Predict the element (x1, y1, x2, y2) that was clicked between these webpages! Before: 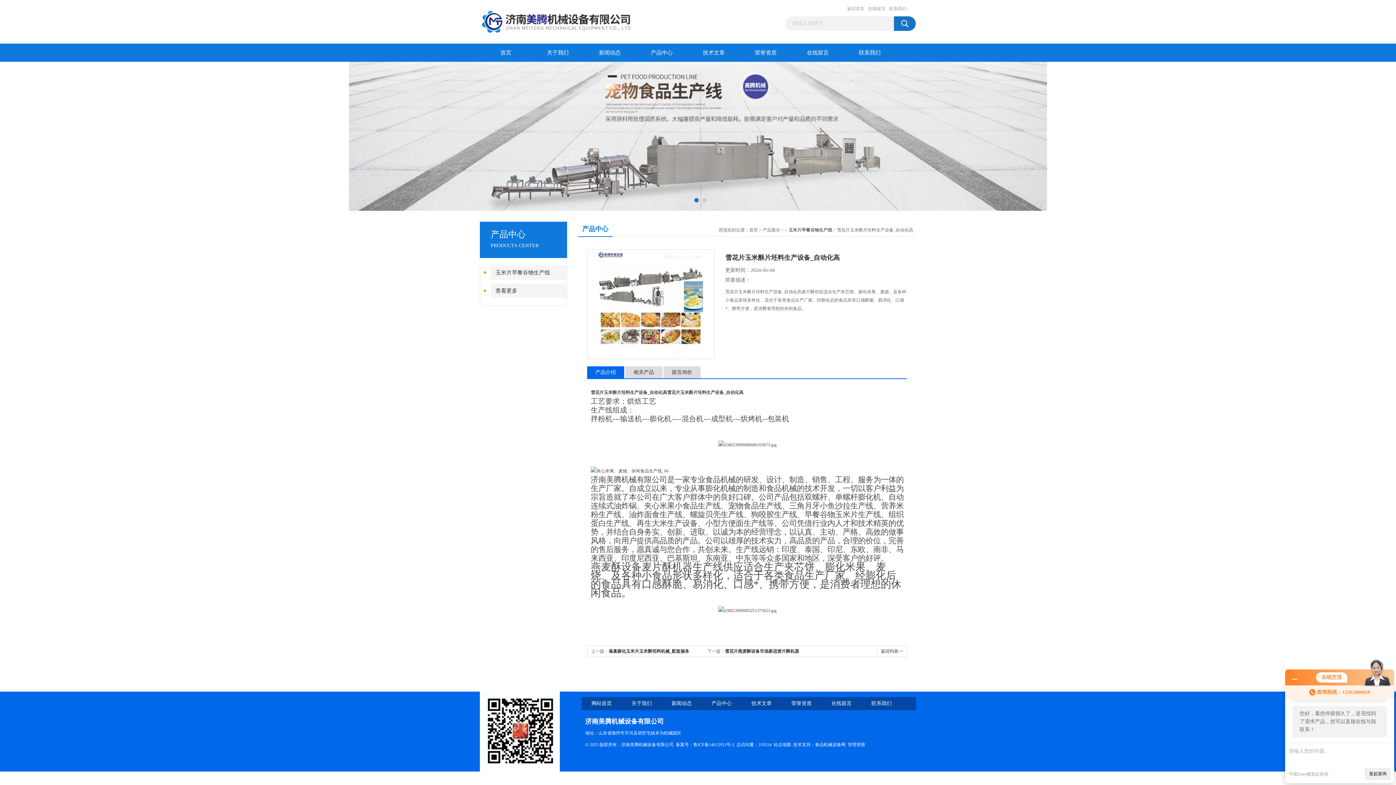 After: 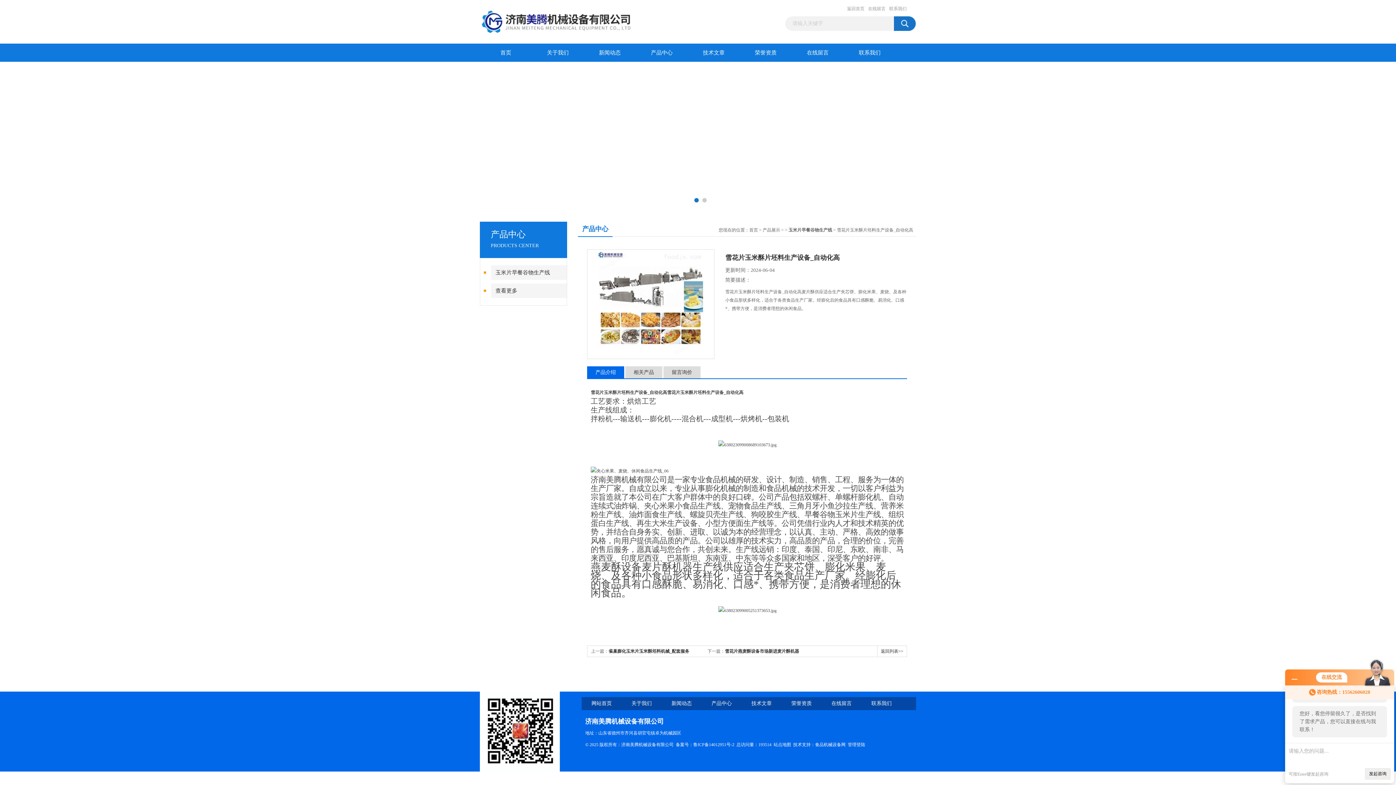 Action: bbox: (815, 742, 845, 747) label: 食品机械设备网